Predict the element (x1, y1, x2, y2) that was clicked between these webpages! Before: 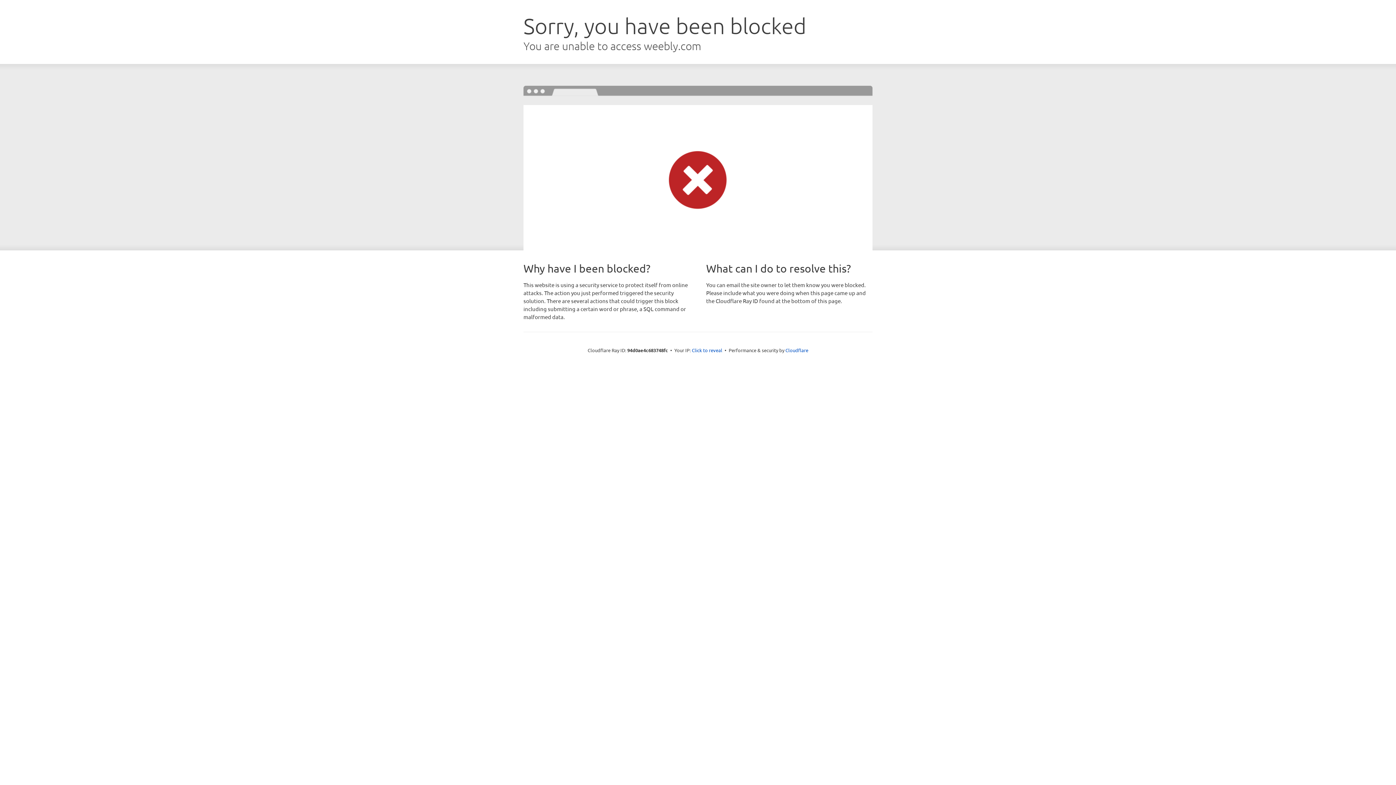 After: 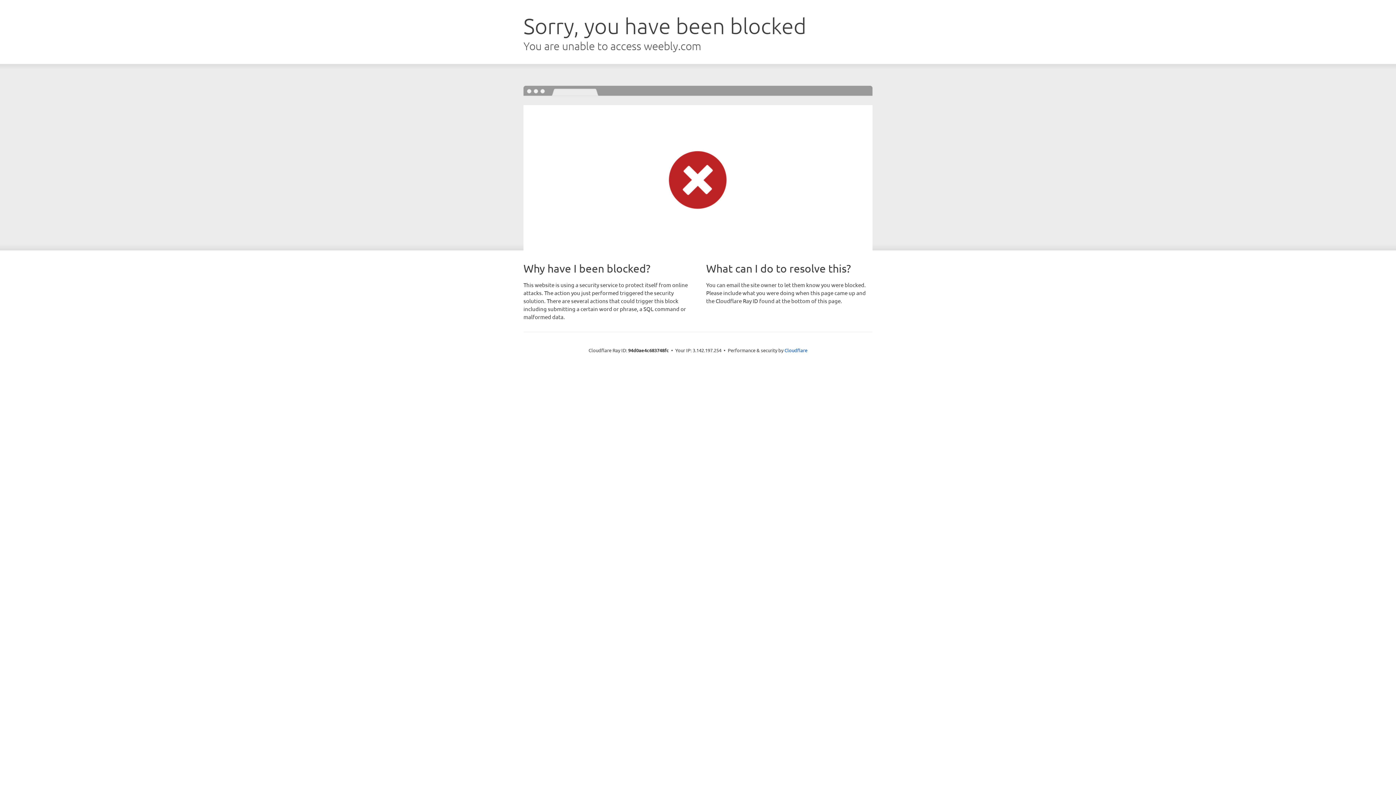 Action: label: Click to reveal bbox: (692, 346, 722, 353)